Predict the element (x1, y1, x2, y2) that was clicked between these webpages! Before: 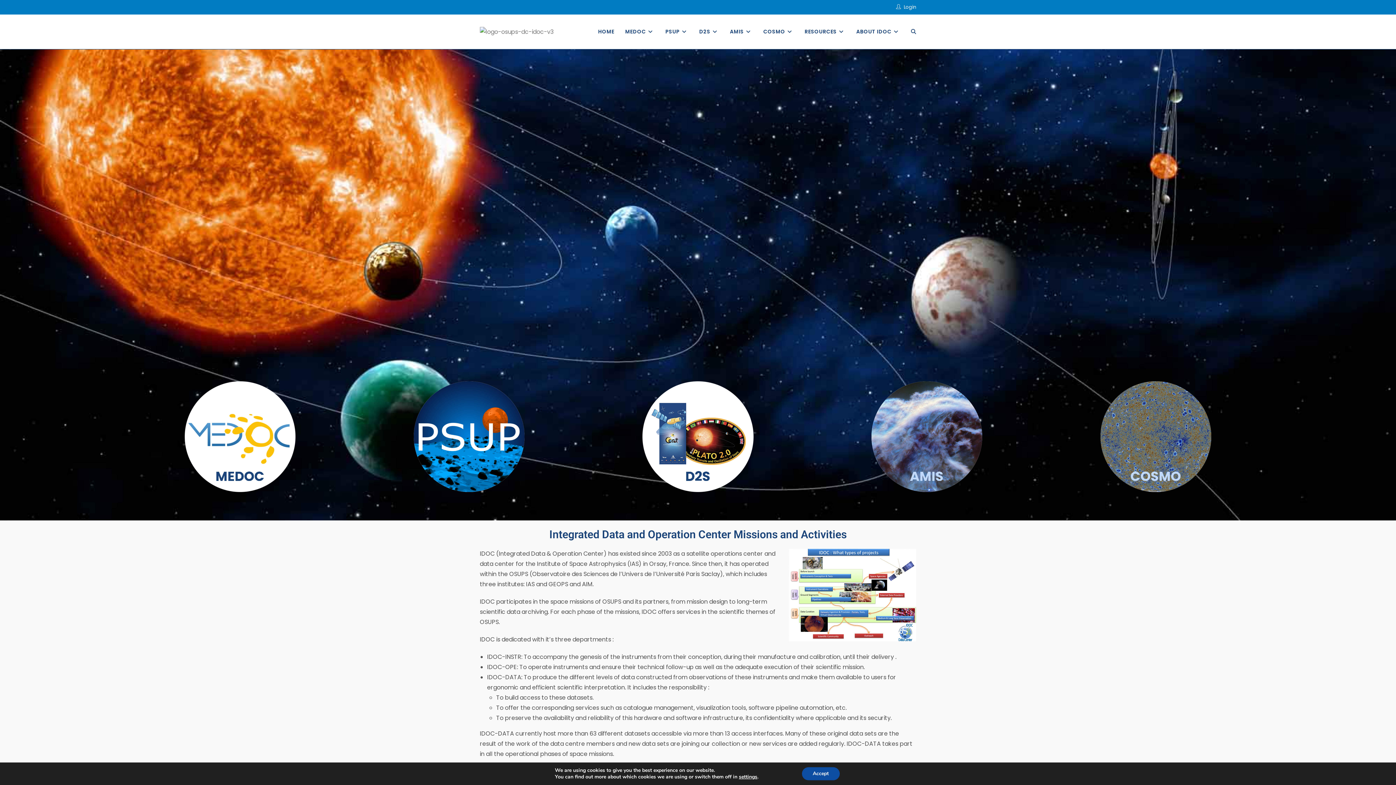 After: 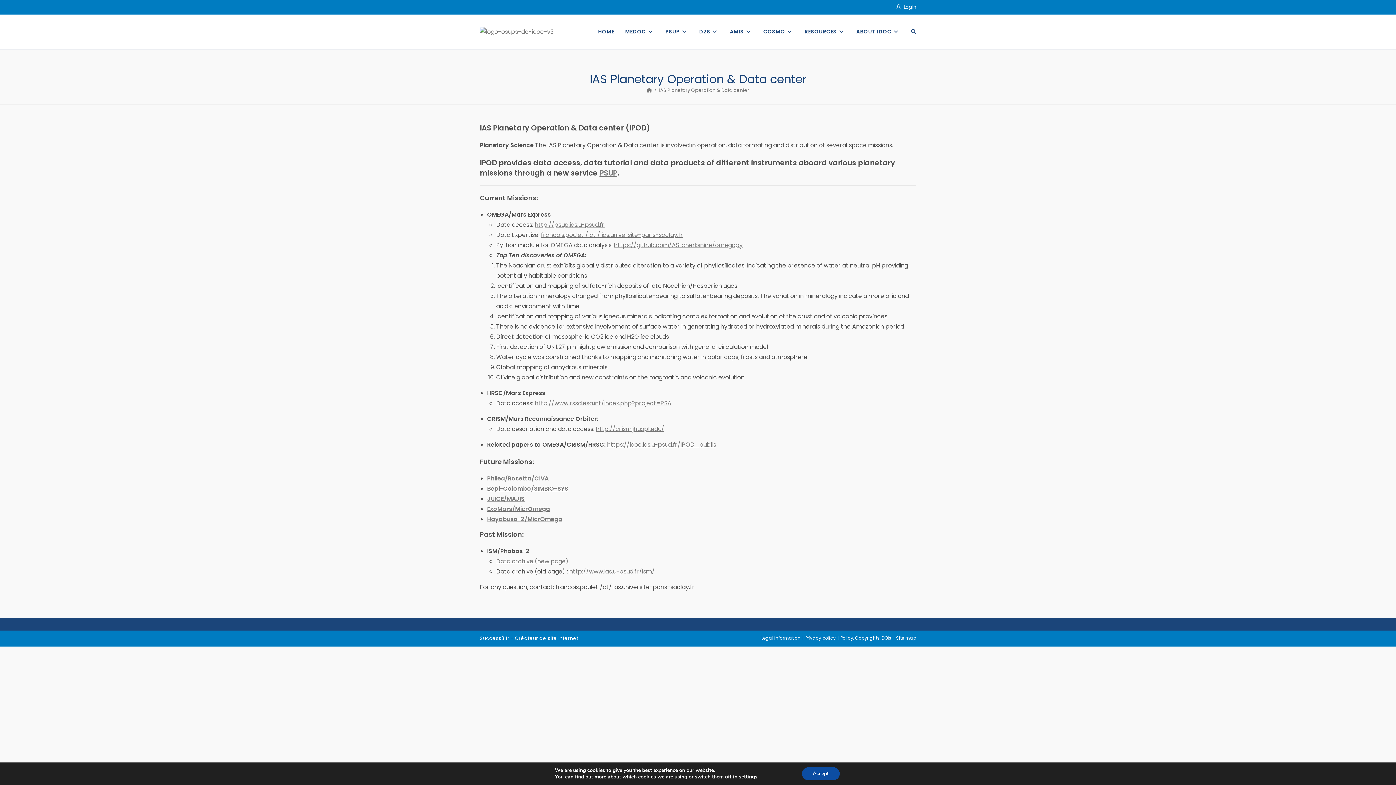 Action: bbox: (376, 381, 562, 492)